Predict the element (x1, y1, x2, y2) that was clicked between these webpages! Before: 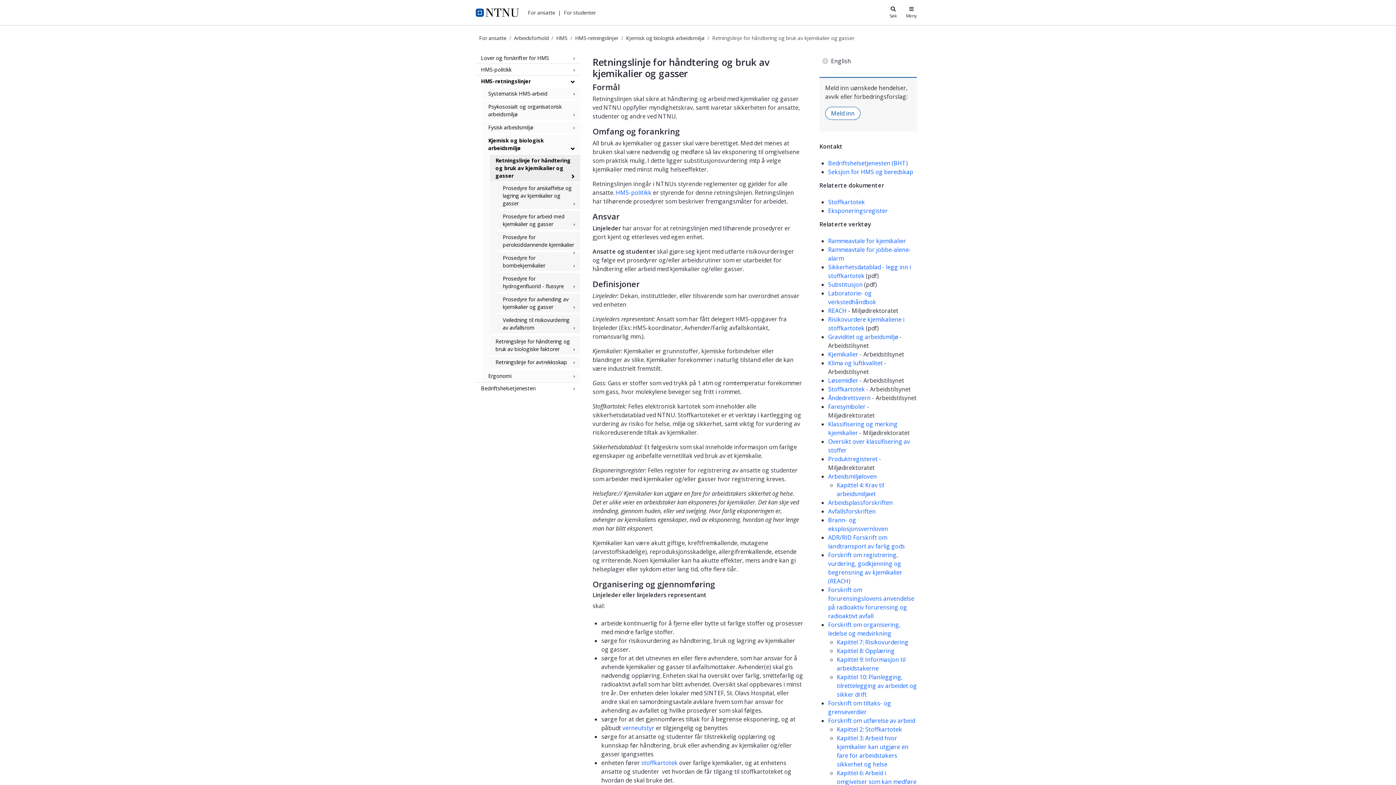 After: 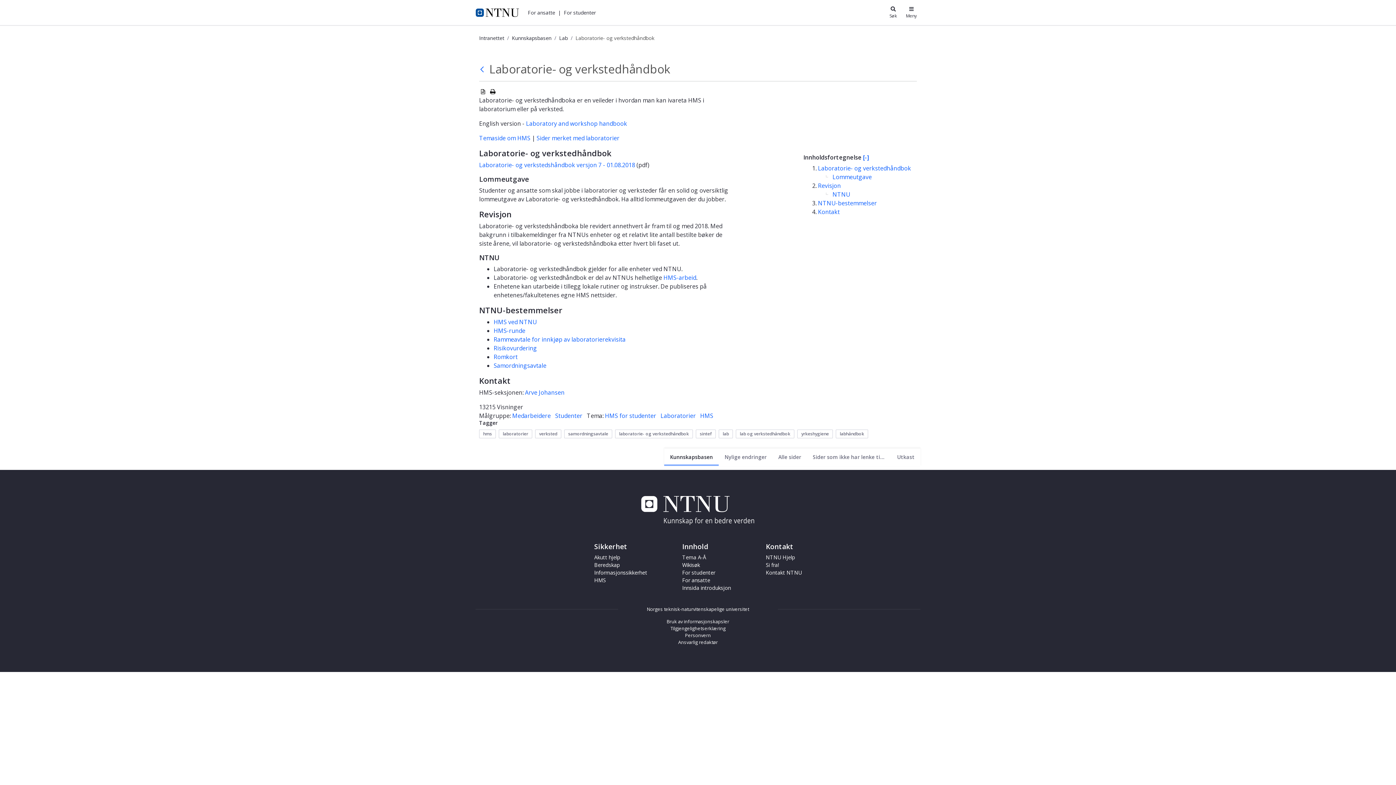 Action: bbox: (828, 289, 876, 306) label: Laboratorie- og verkstedhåndbok